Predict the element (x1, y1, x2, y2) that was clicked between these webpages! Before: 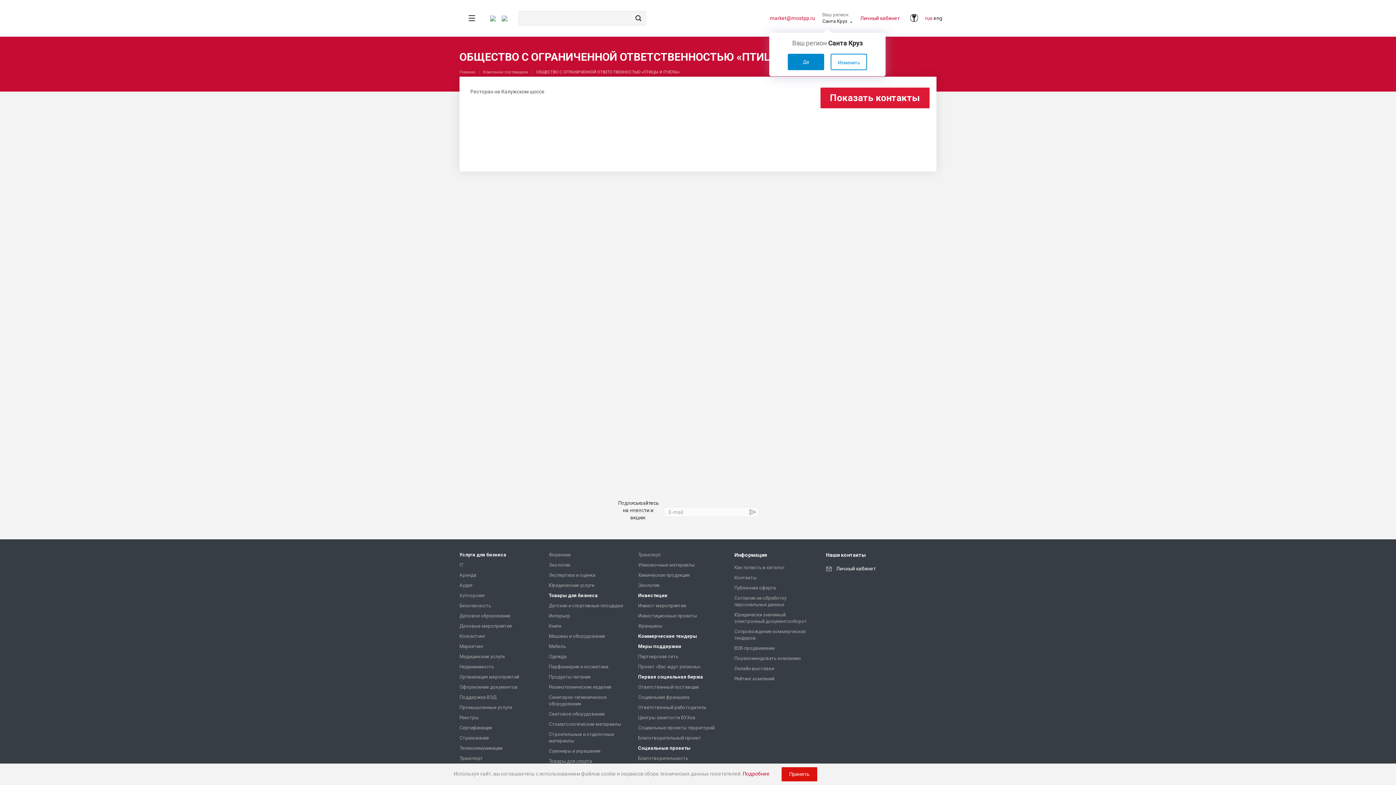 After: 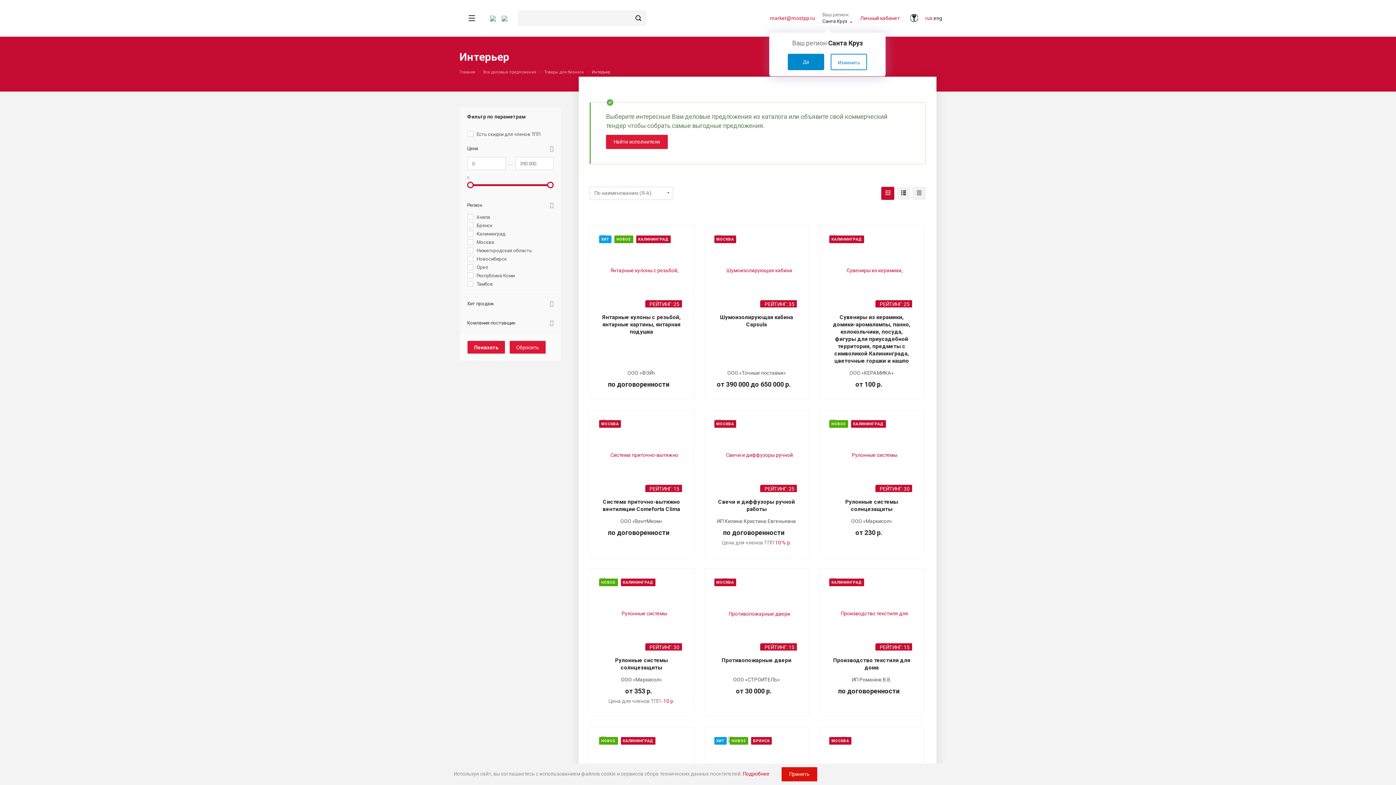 Action: label: Интерьер bbox: (548, 613, 570, 618)